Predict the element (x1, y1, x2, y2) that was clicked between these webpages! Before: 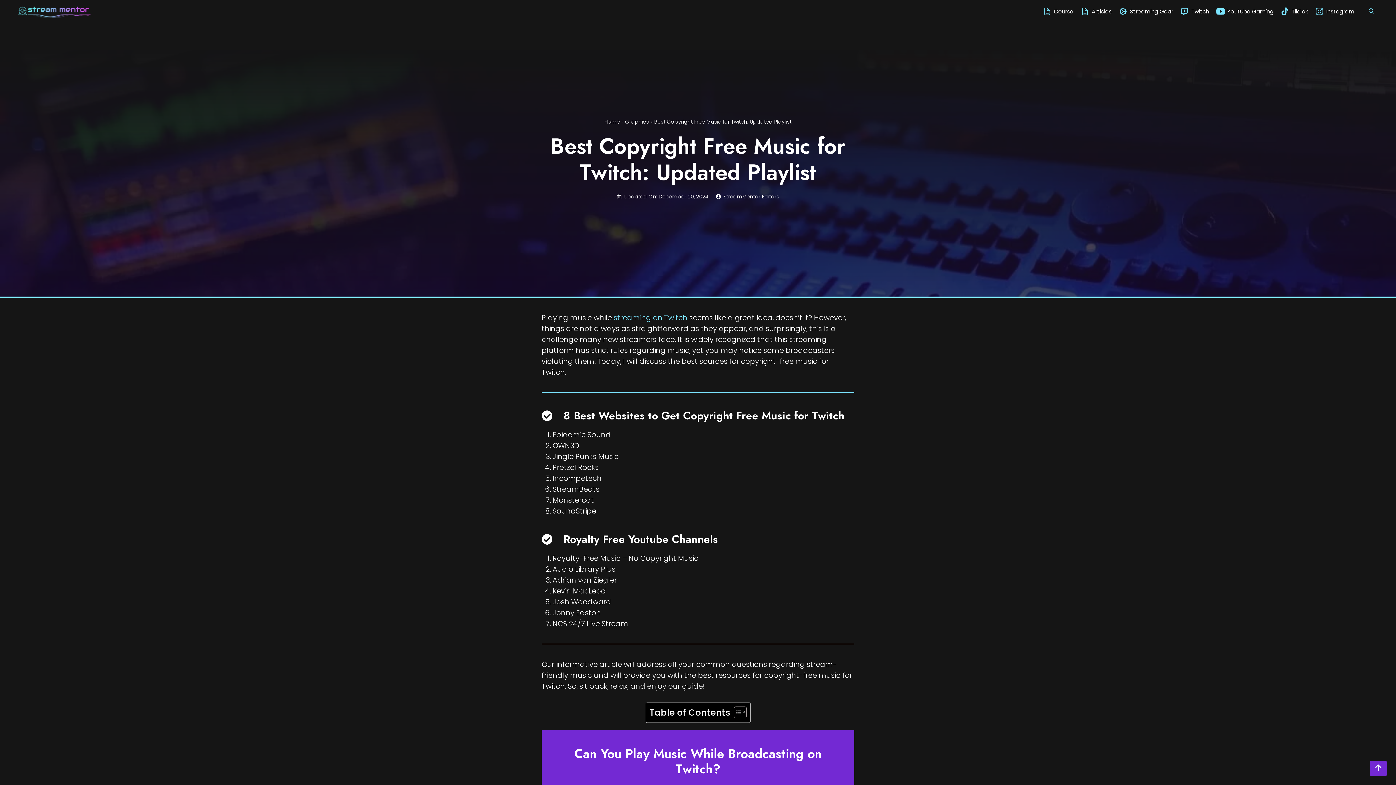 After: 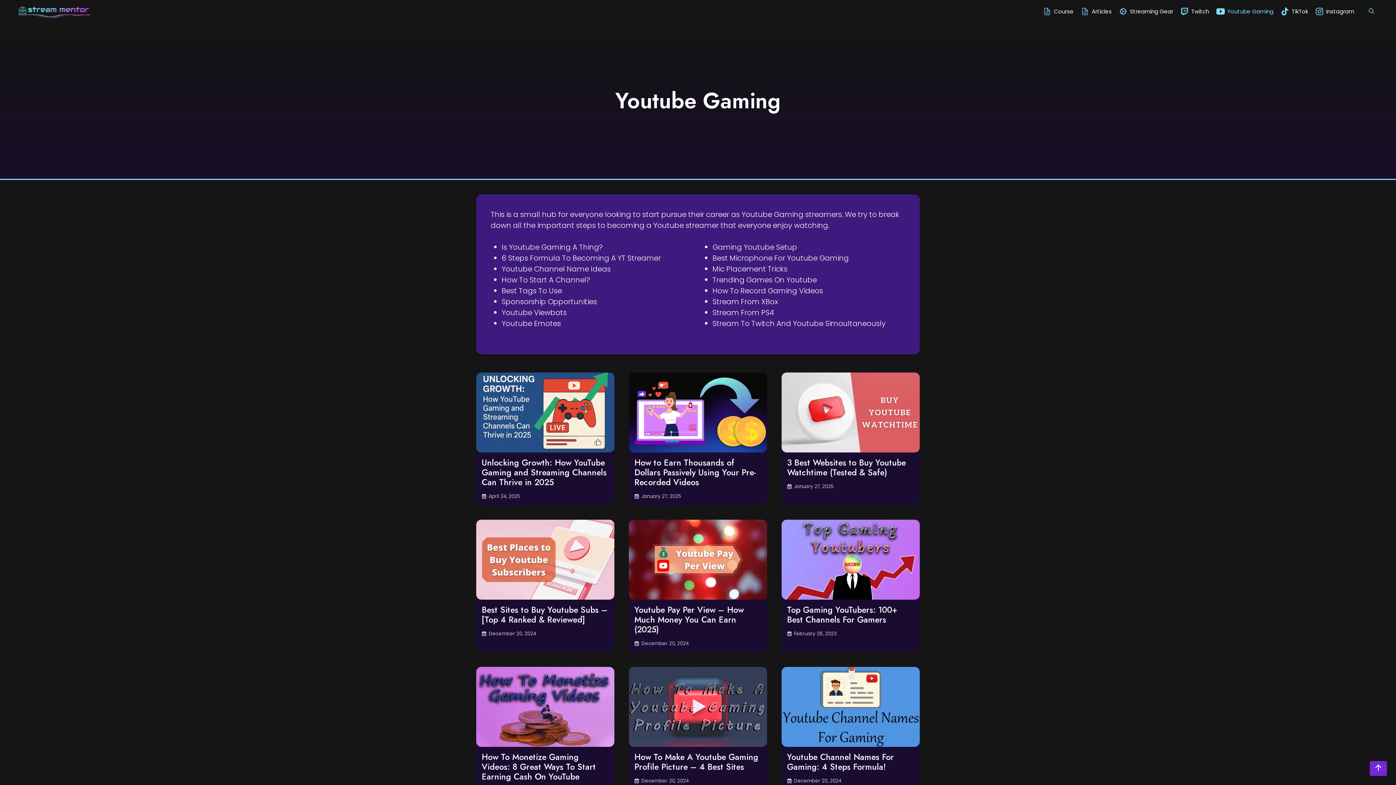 Action: label: Youtube Gaming bbox: (1216, 4, 1281, 18)